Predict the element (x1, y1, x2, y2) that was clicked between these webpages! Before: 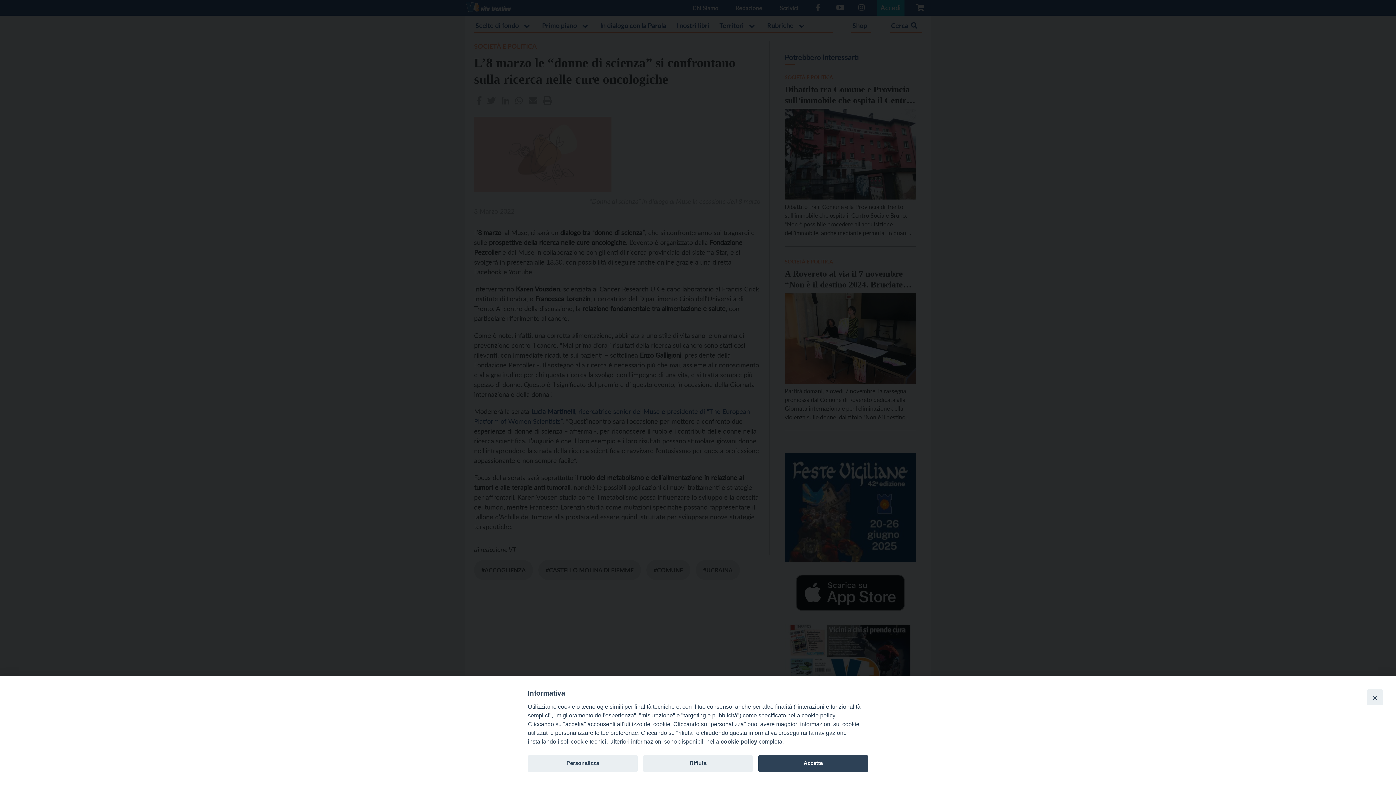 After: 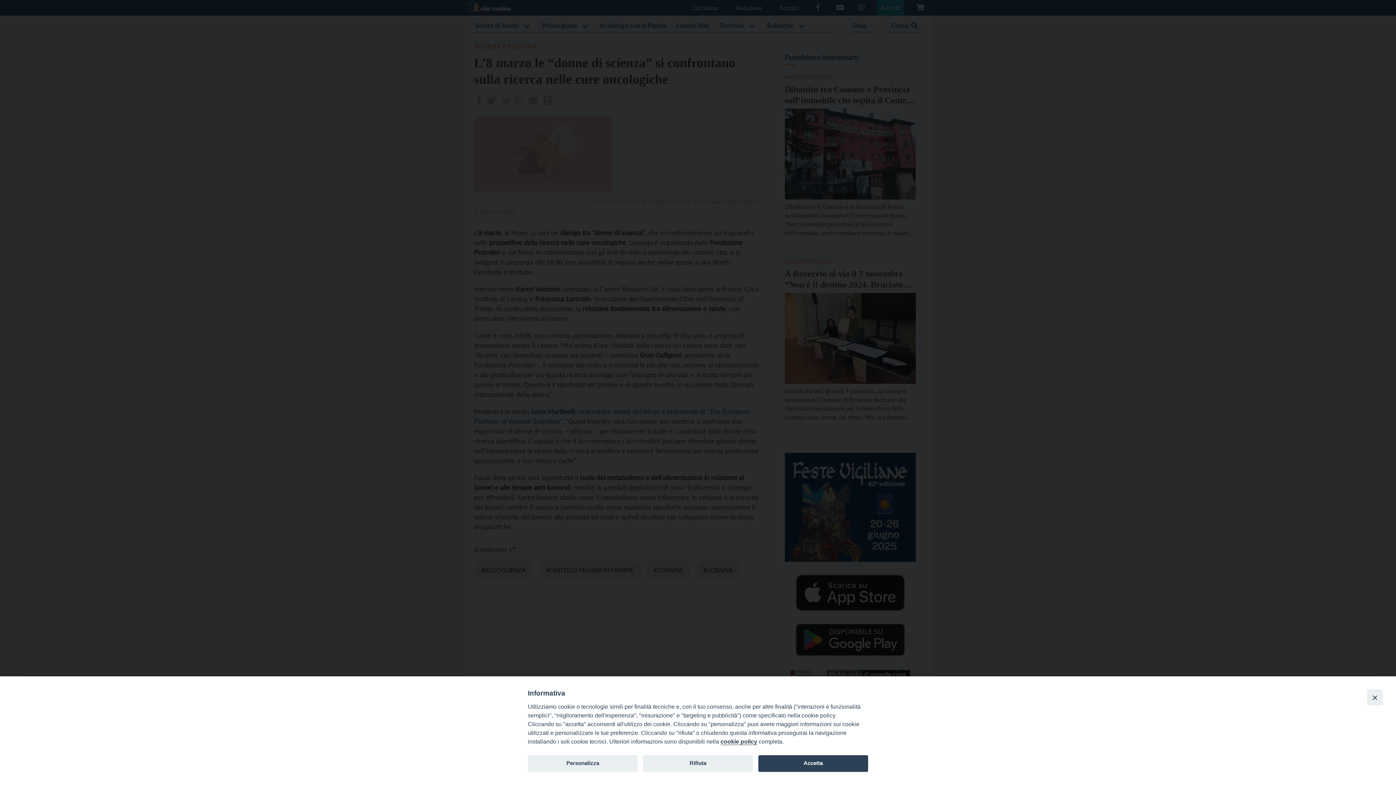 Action: label: cookie policy bbox: (720, 738, 757, 745)